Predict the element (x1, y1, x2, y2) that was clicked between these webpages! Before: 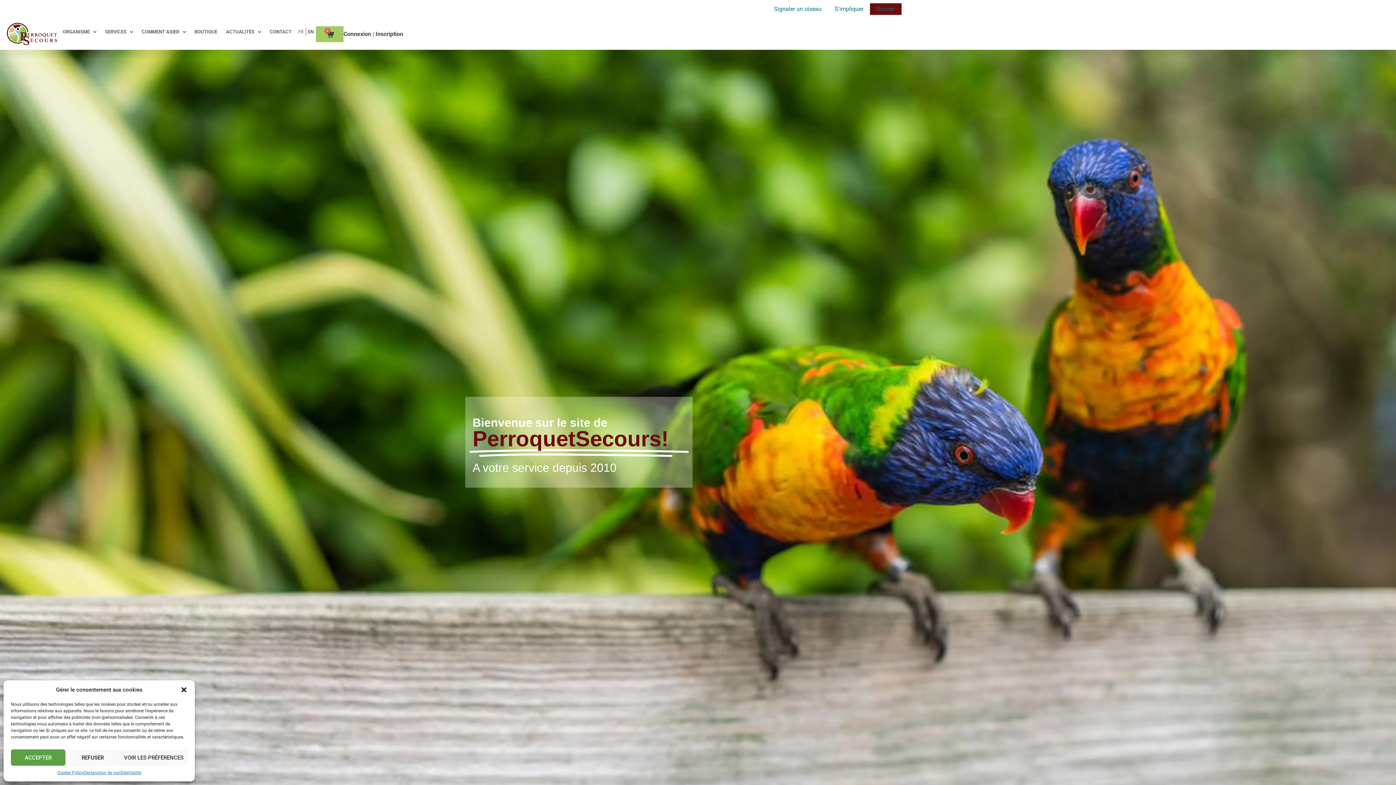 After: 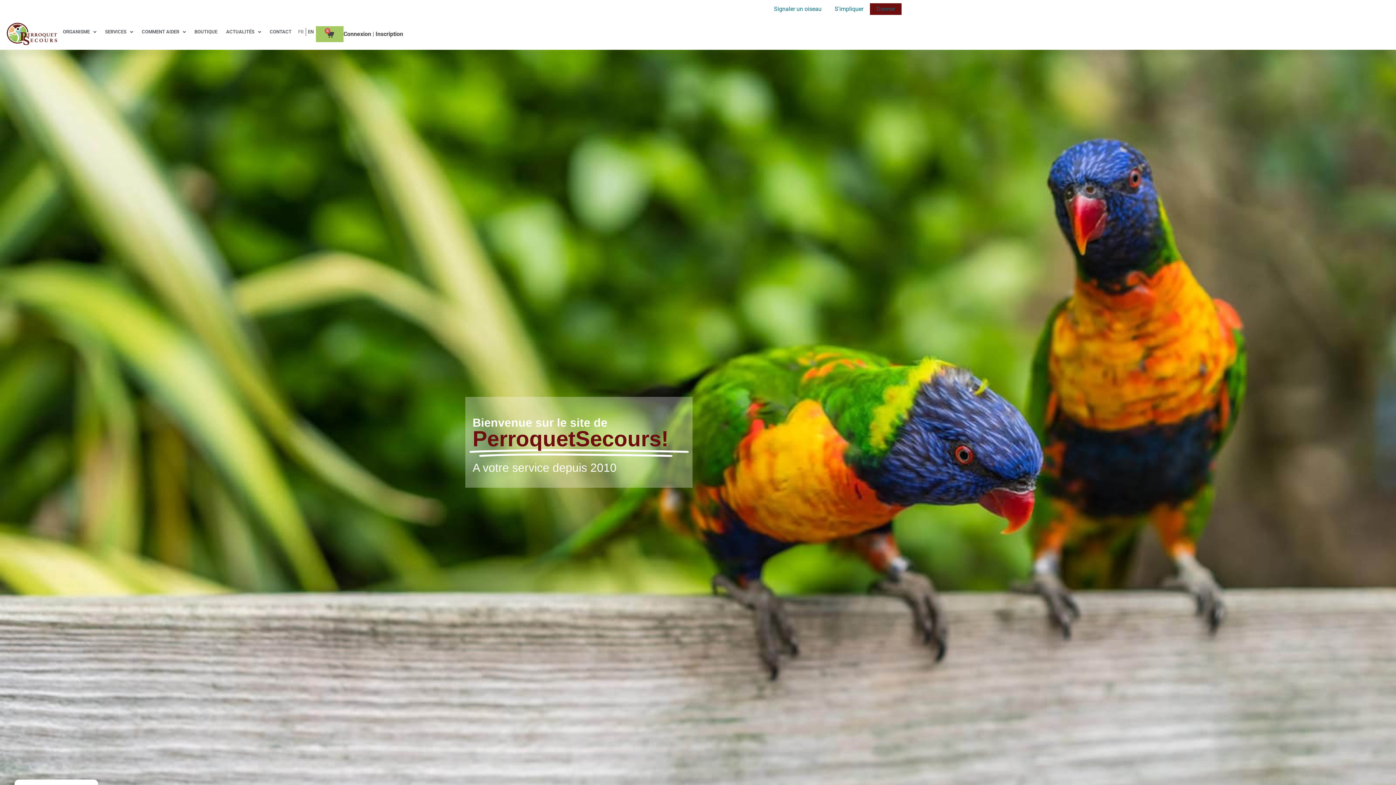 Action: label: REFUSER bbox: (65, 749, 119, 766)